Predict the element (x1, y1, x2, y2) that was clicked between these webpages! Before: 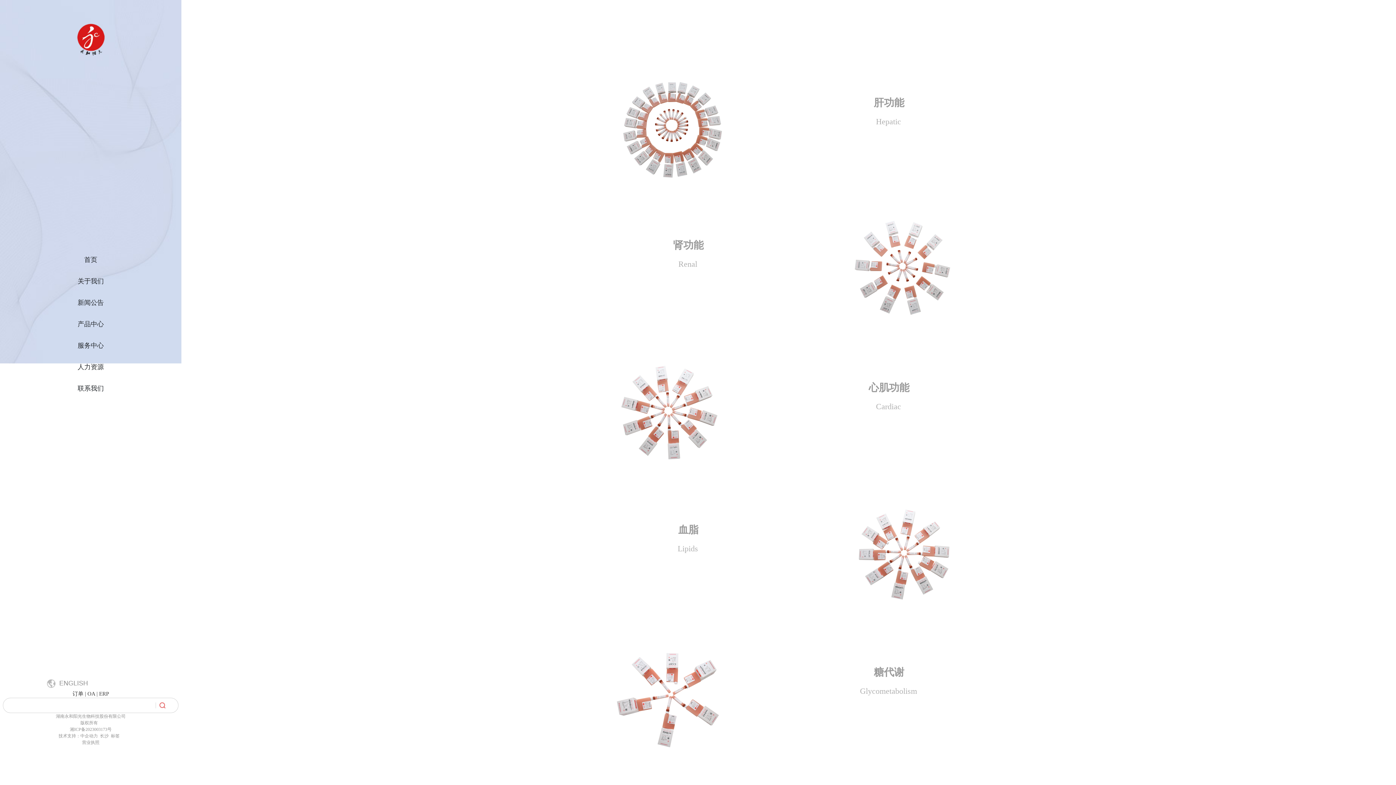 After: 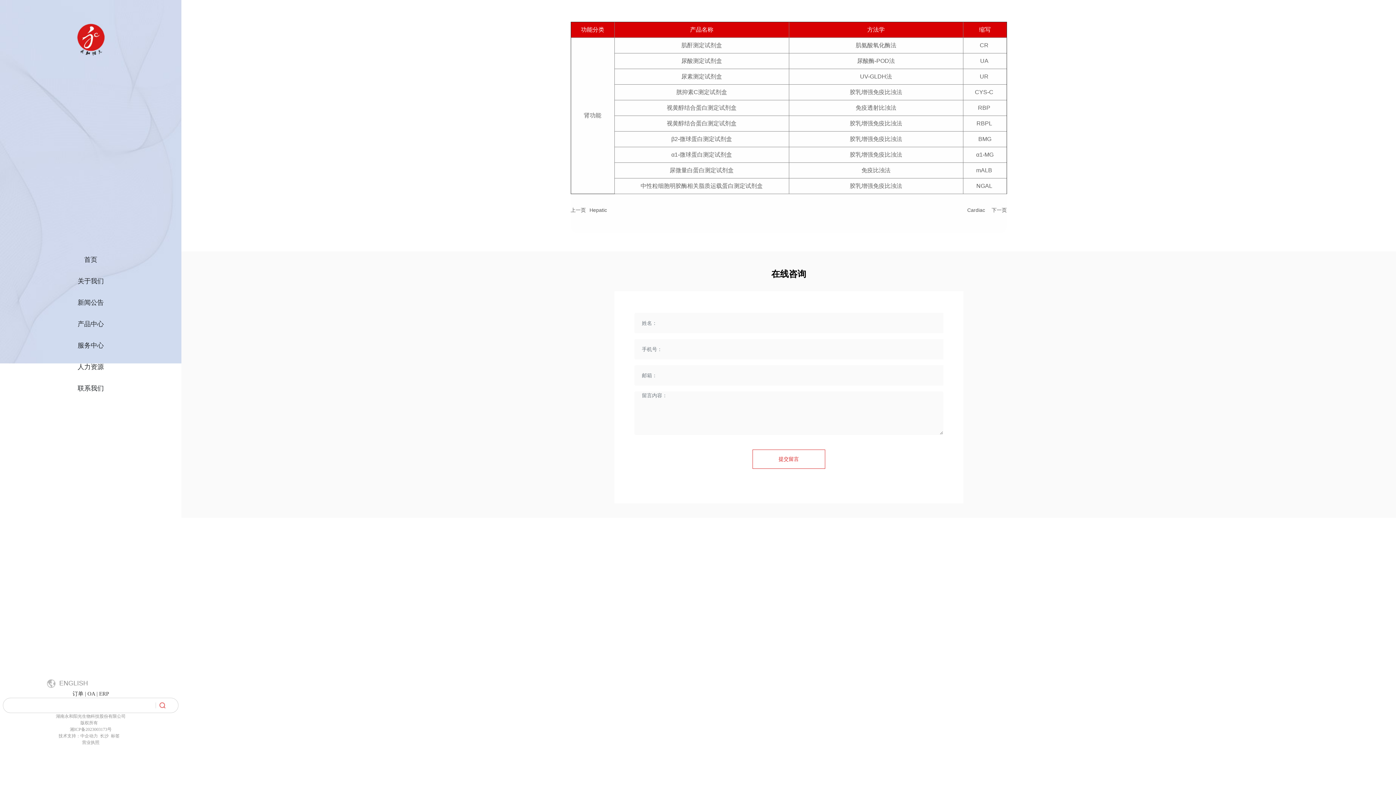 Action: label: 肾功能 bbox: (673, 171, 703, 183)